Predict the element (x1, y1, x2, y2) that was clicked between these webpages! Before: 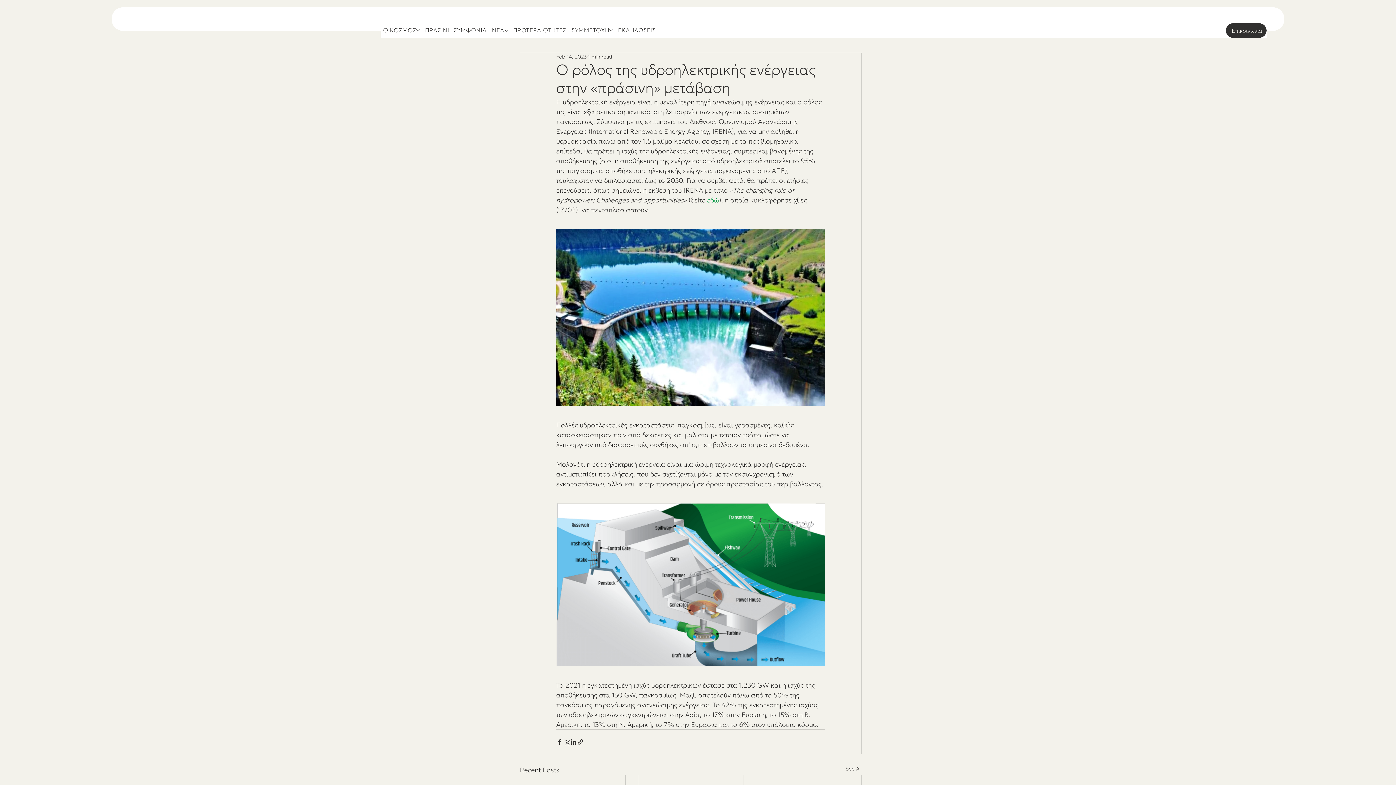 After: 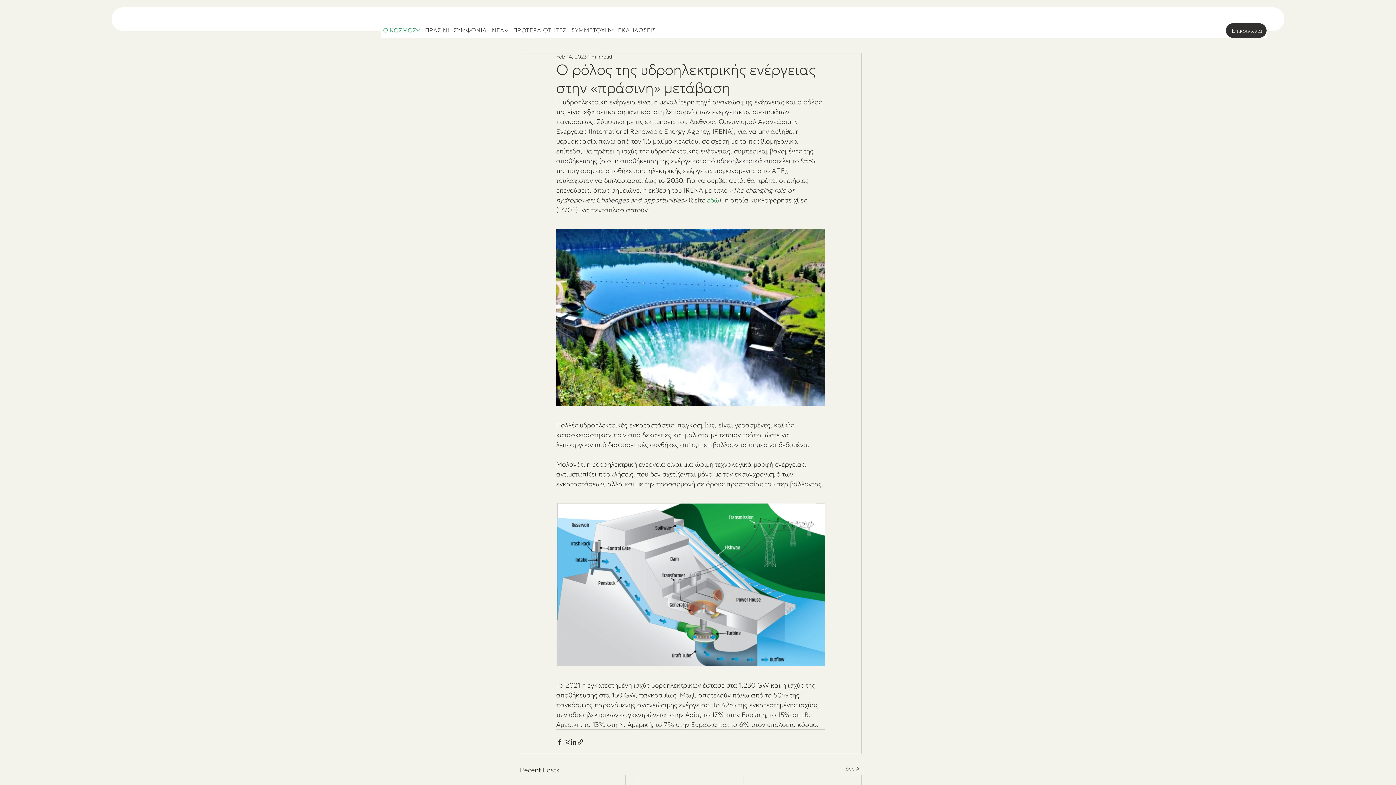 Action: label: More Ο ΚΟΣΜΟΣ pages bbox: (416, 28, 420, 32)